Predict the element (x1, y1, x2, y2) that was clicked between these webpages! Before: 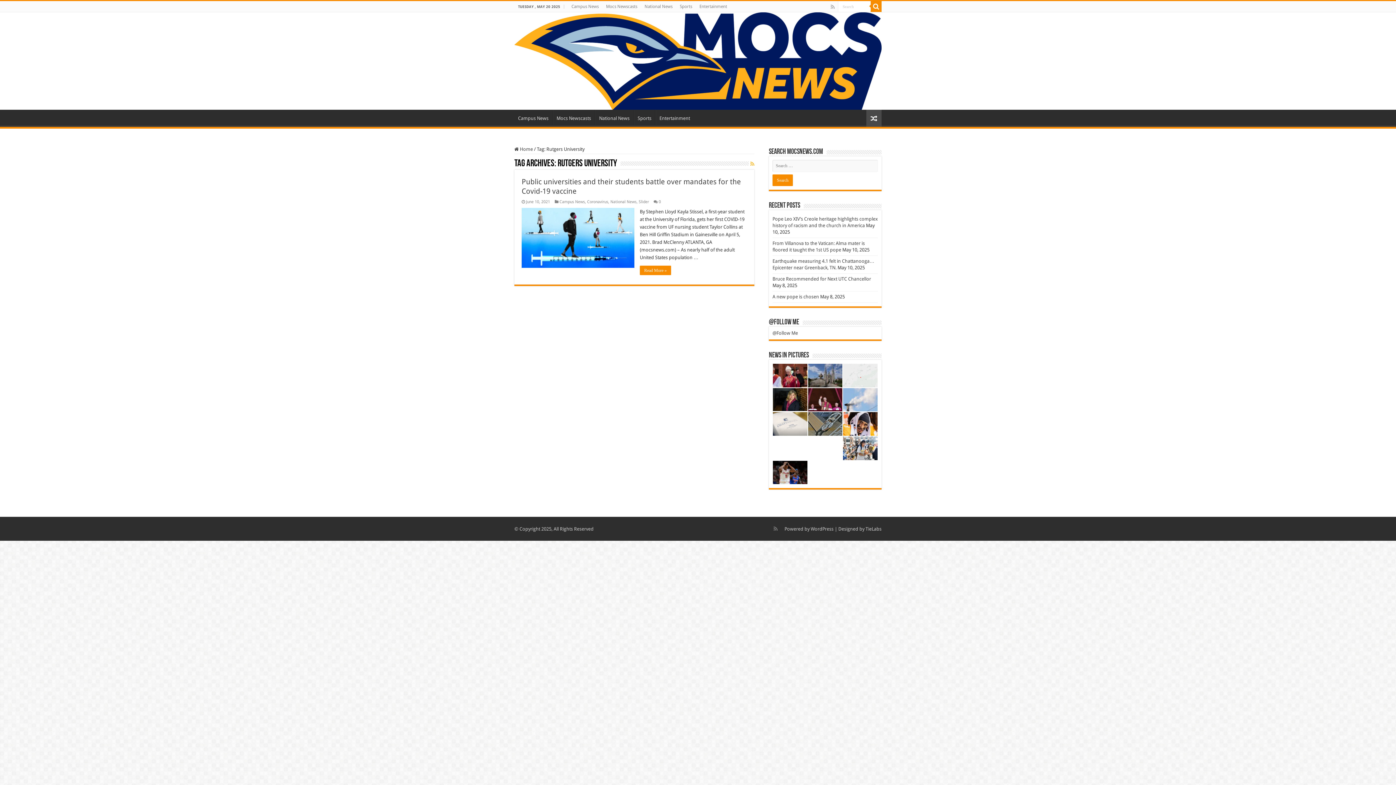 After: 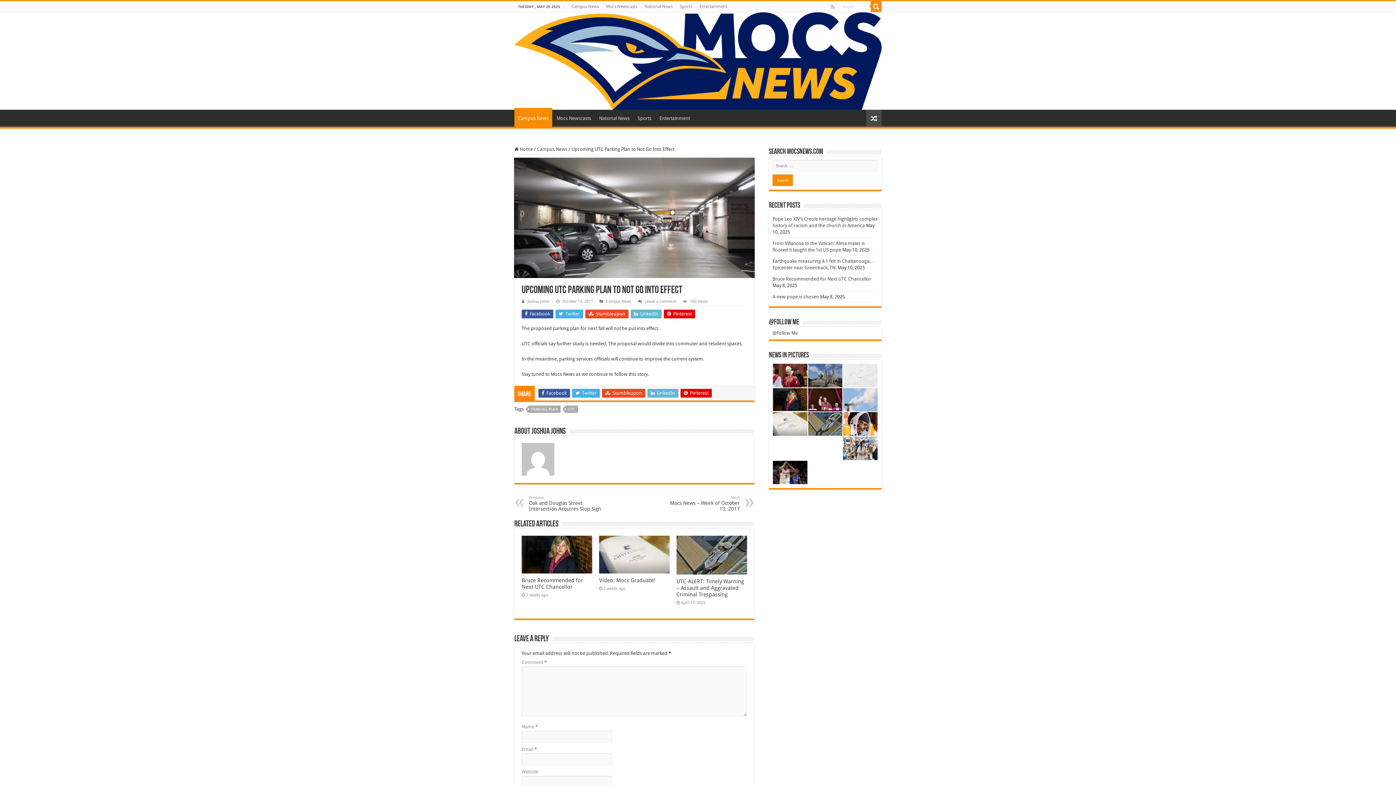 Action: bbox: (866, 109, 881, 127)